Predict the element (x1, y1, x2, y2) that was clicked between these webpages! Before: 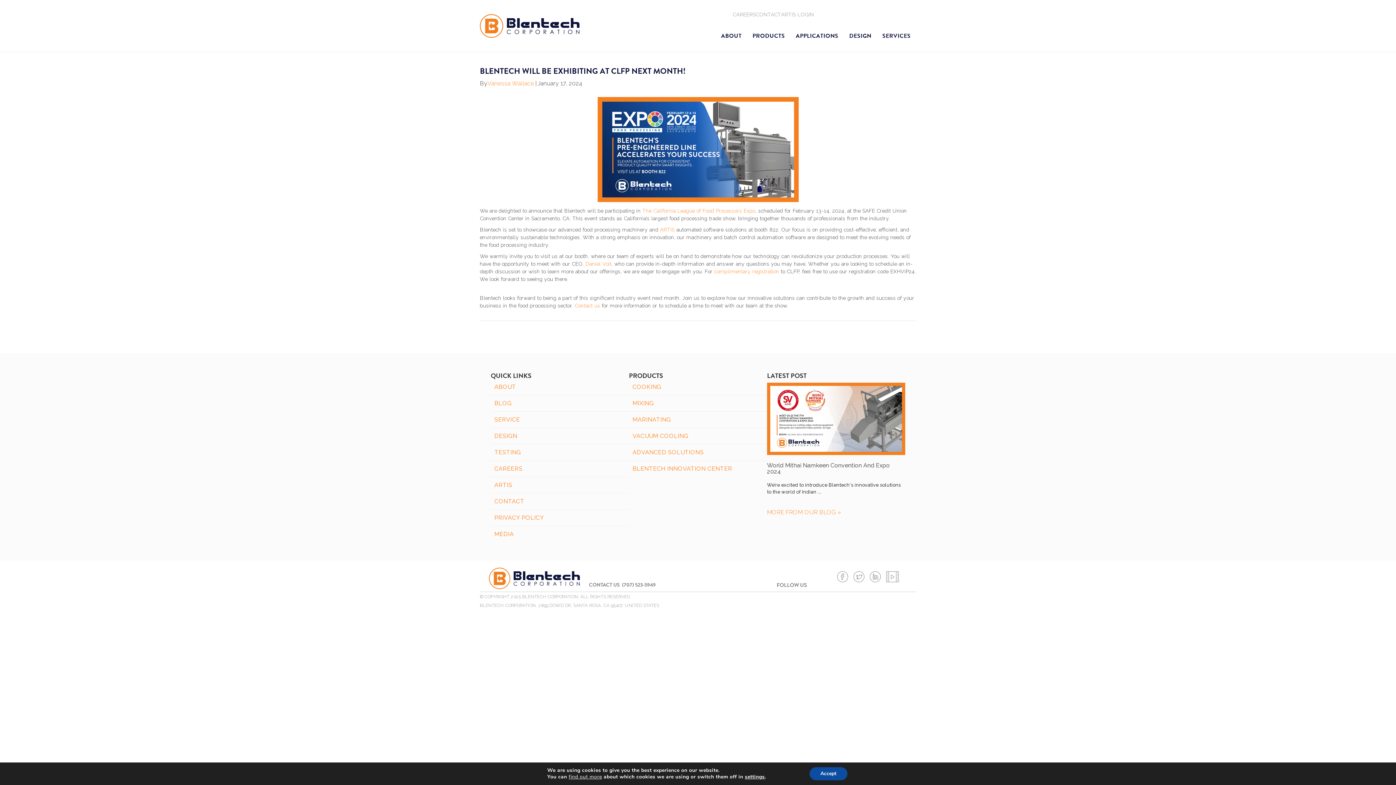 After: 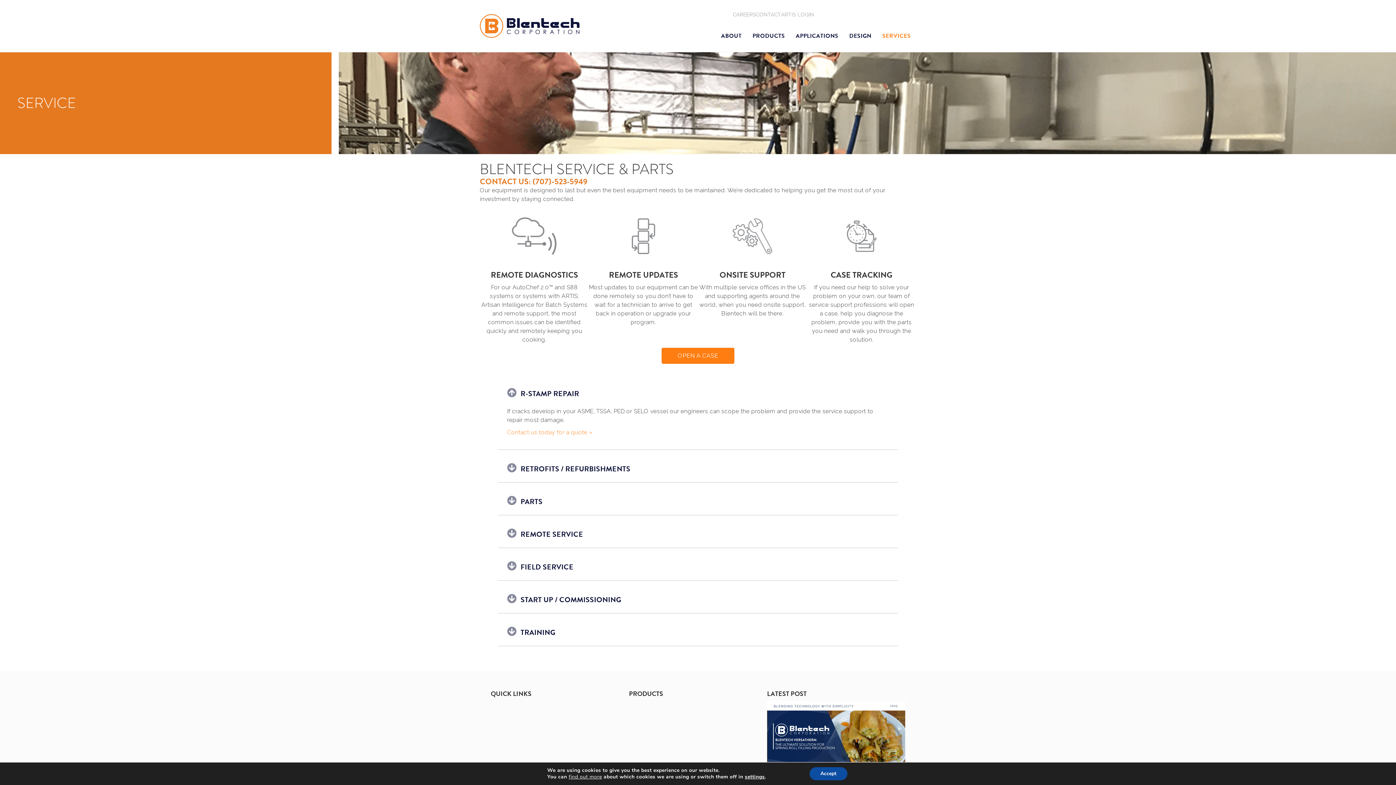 Action: label: SERVICE bbox: (490, 412, 629, 428)